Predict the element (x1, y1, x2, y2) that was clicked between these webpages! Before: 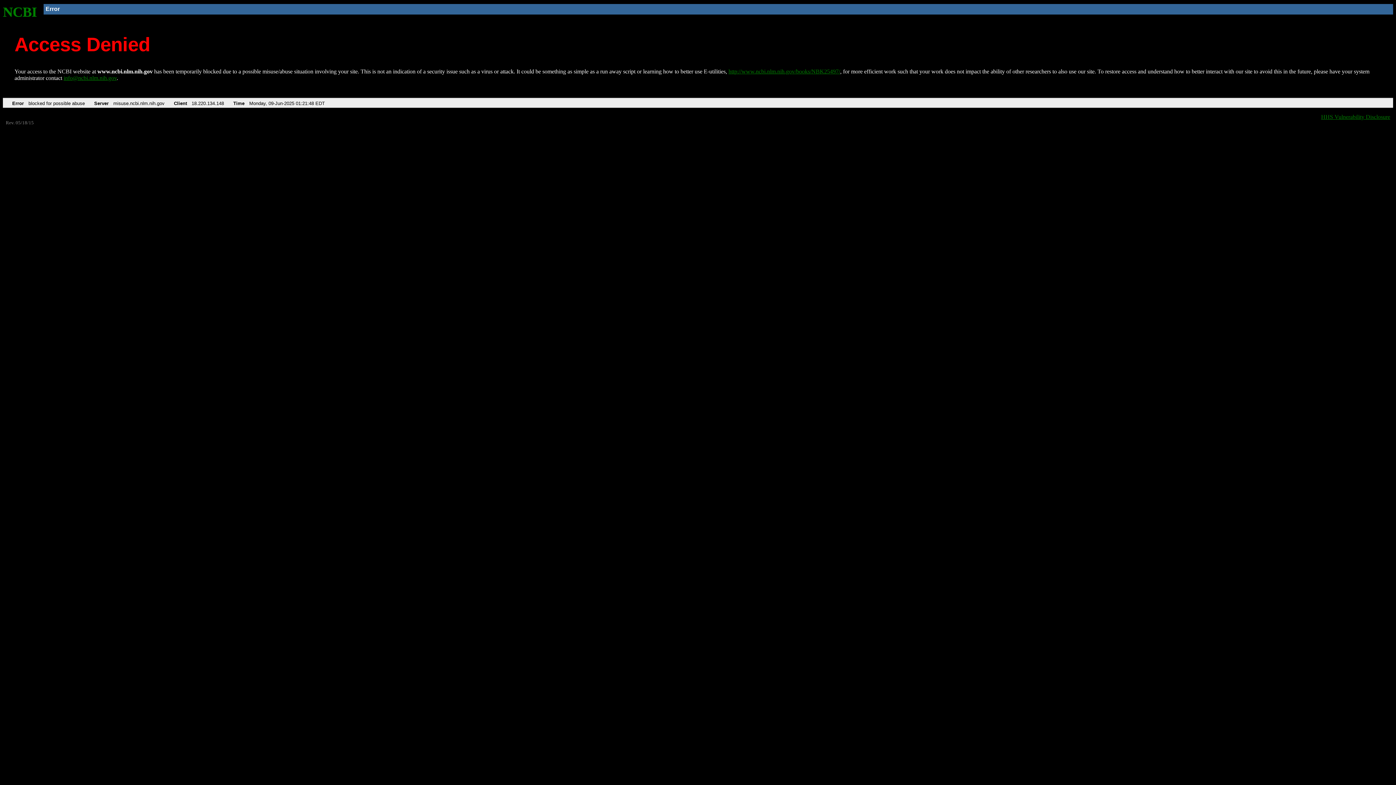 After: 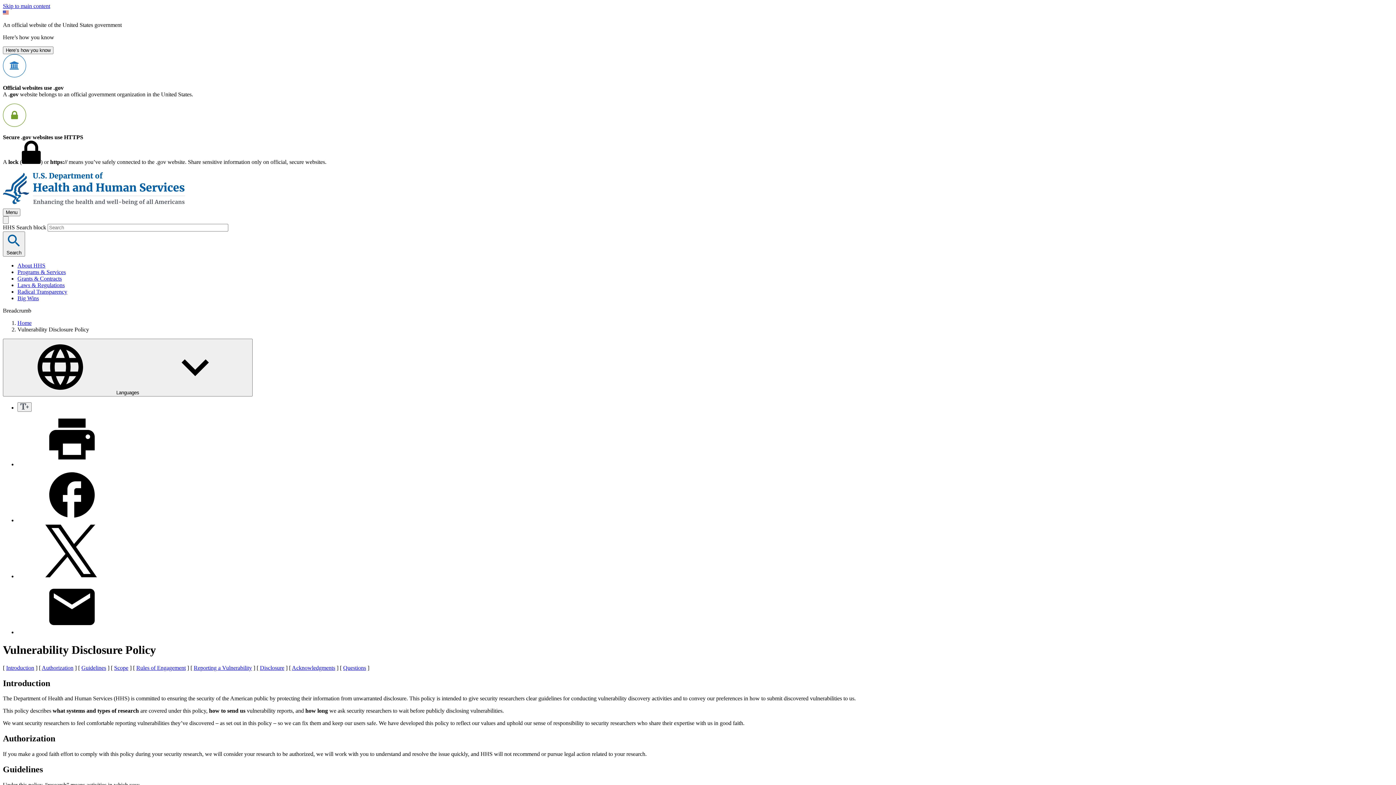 Action: bbox: (1321, 113, 1390, 119) label: HHS Vulnerability Disclosure